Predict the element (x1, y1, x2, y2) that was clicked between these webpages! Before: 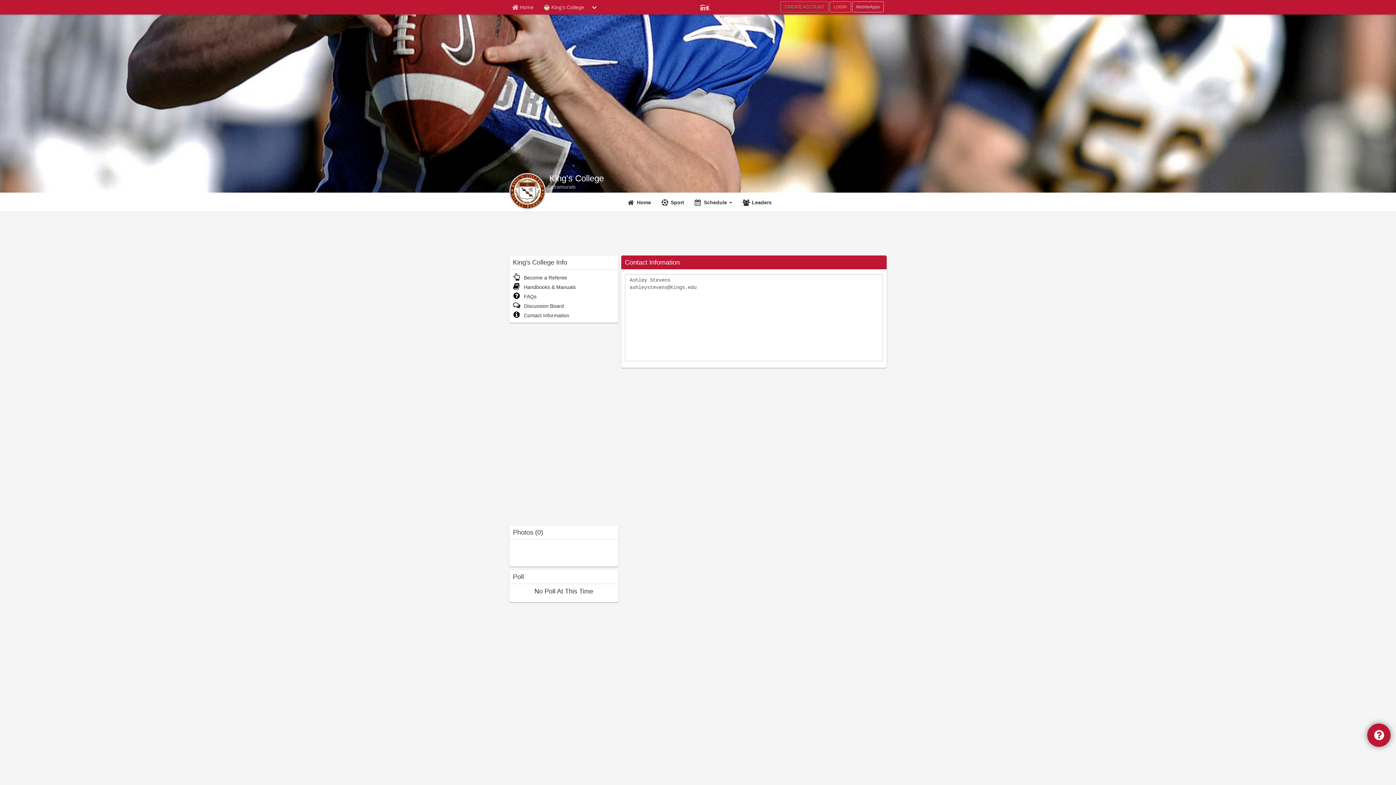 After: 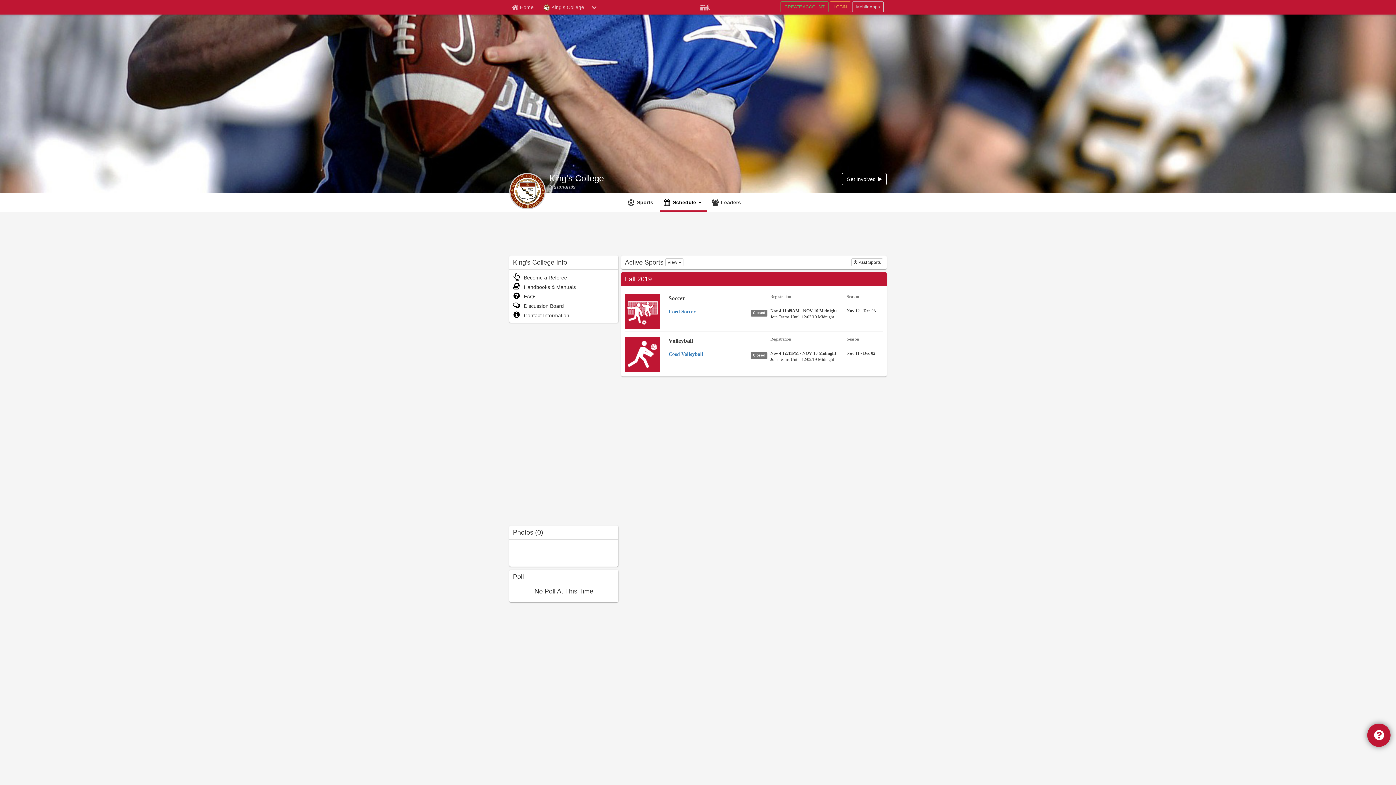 Action: bbox: (658, 193, 689, 212) label: Sport